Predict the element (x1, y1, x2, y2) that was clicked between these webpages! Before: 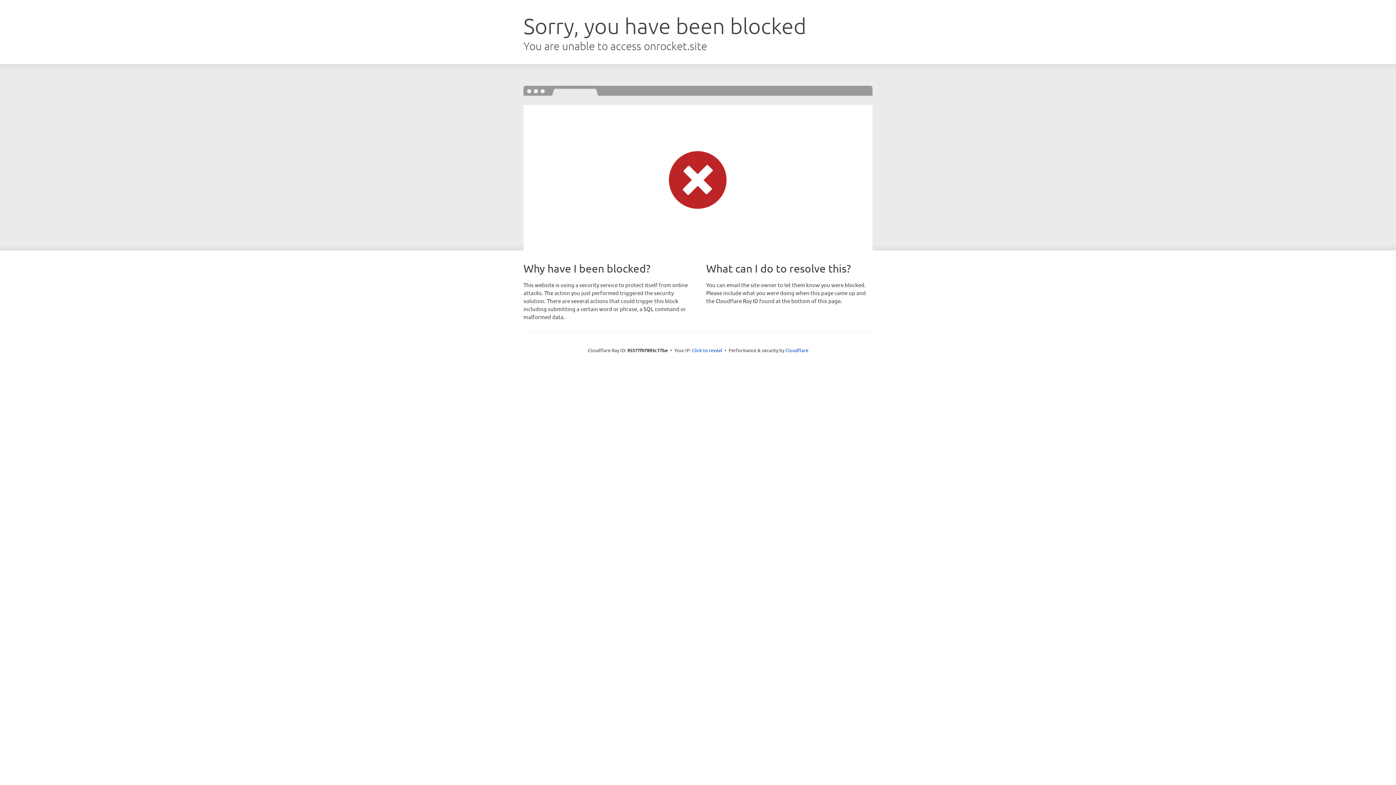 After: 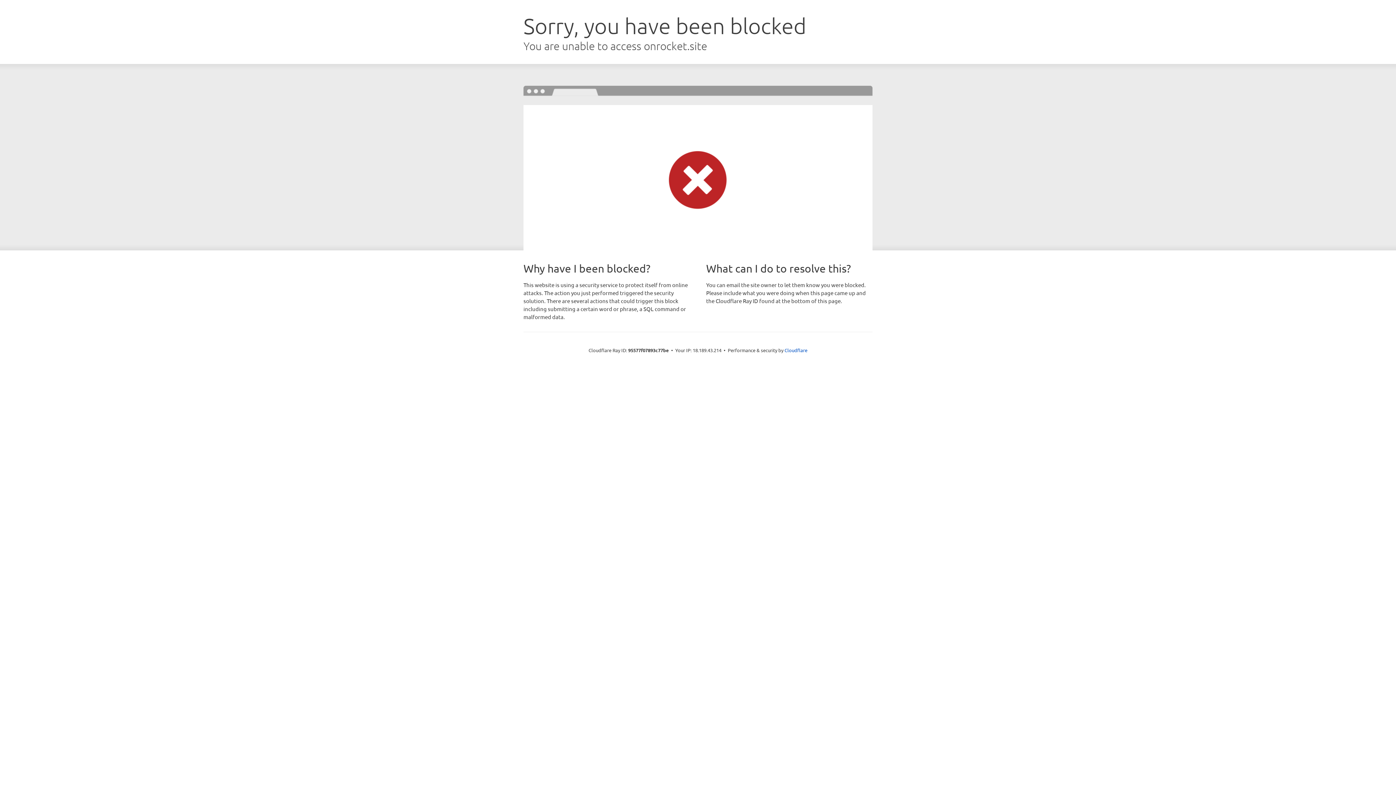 Action: label: Click to reveal bbox: (692, 346, 722, 353)